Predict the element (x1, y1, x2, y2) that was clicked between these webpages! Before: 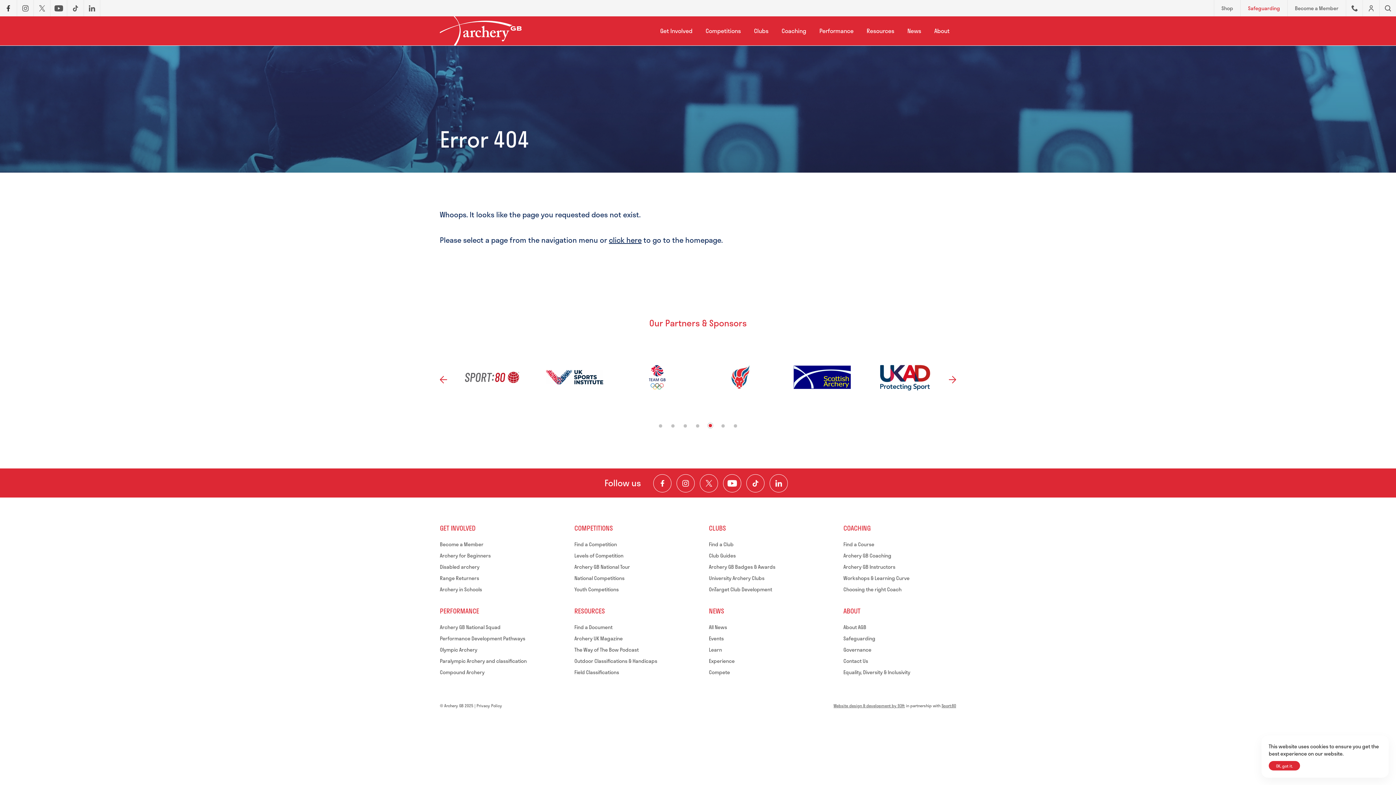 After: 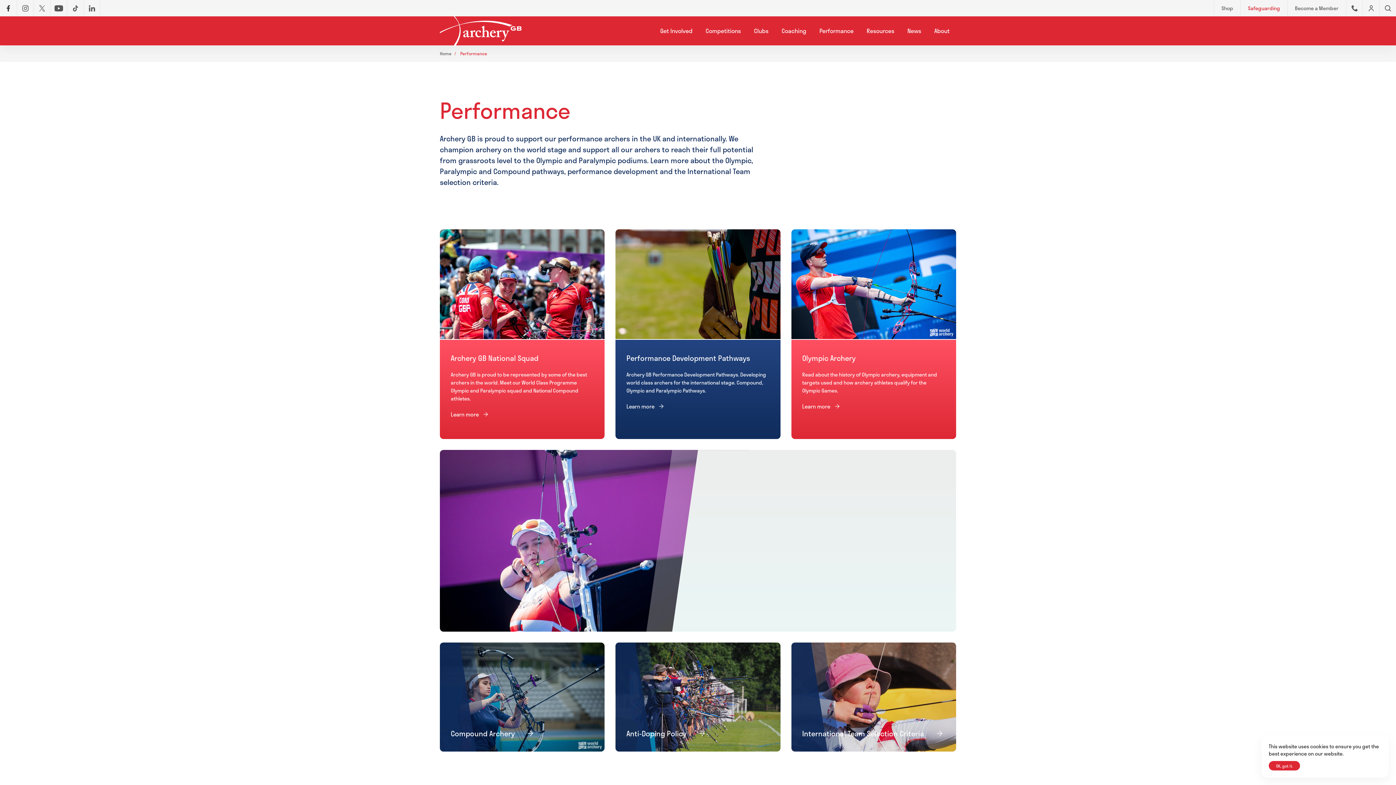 Action: bbox: (819, 16, 853, 45) label: Performance